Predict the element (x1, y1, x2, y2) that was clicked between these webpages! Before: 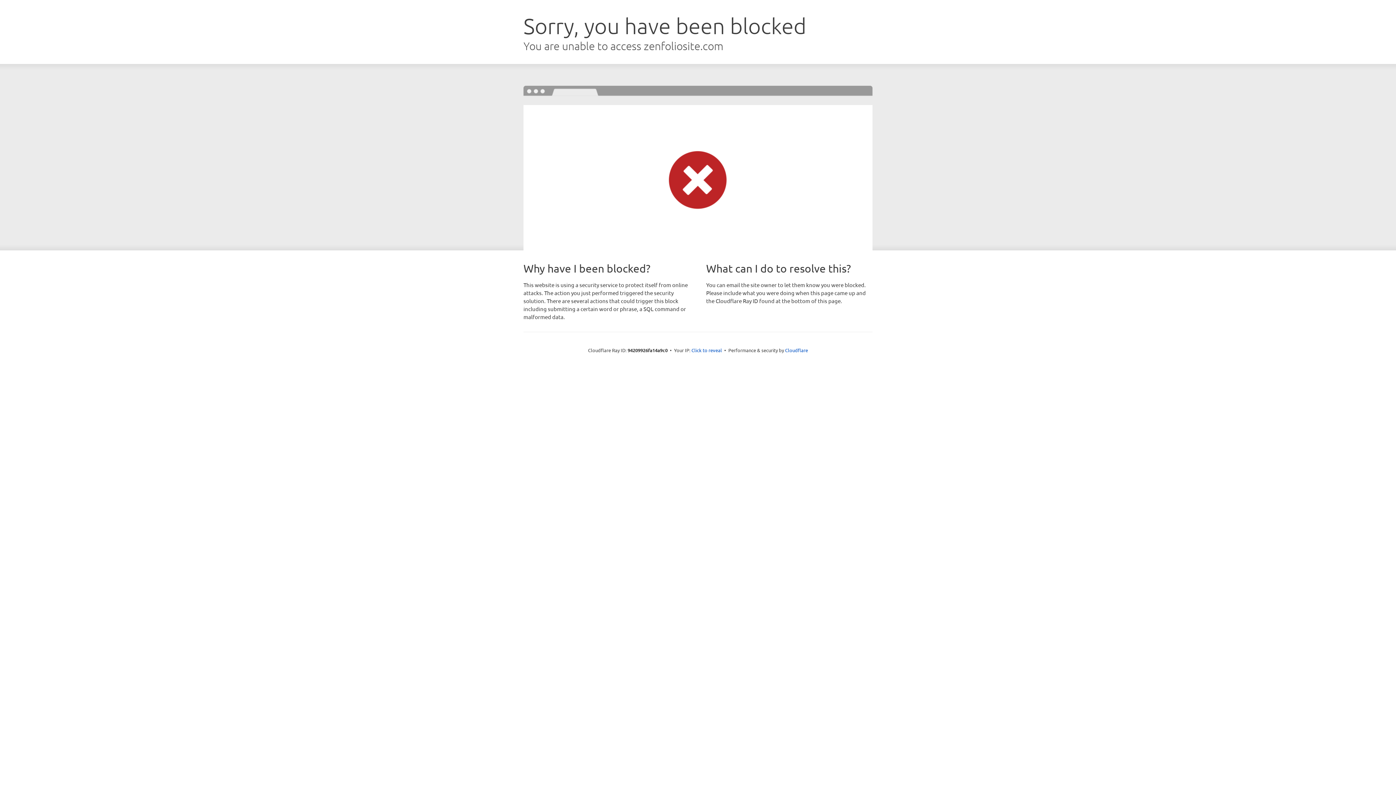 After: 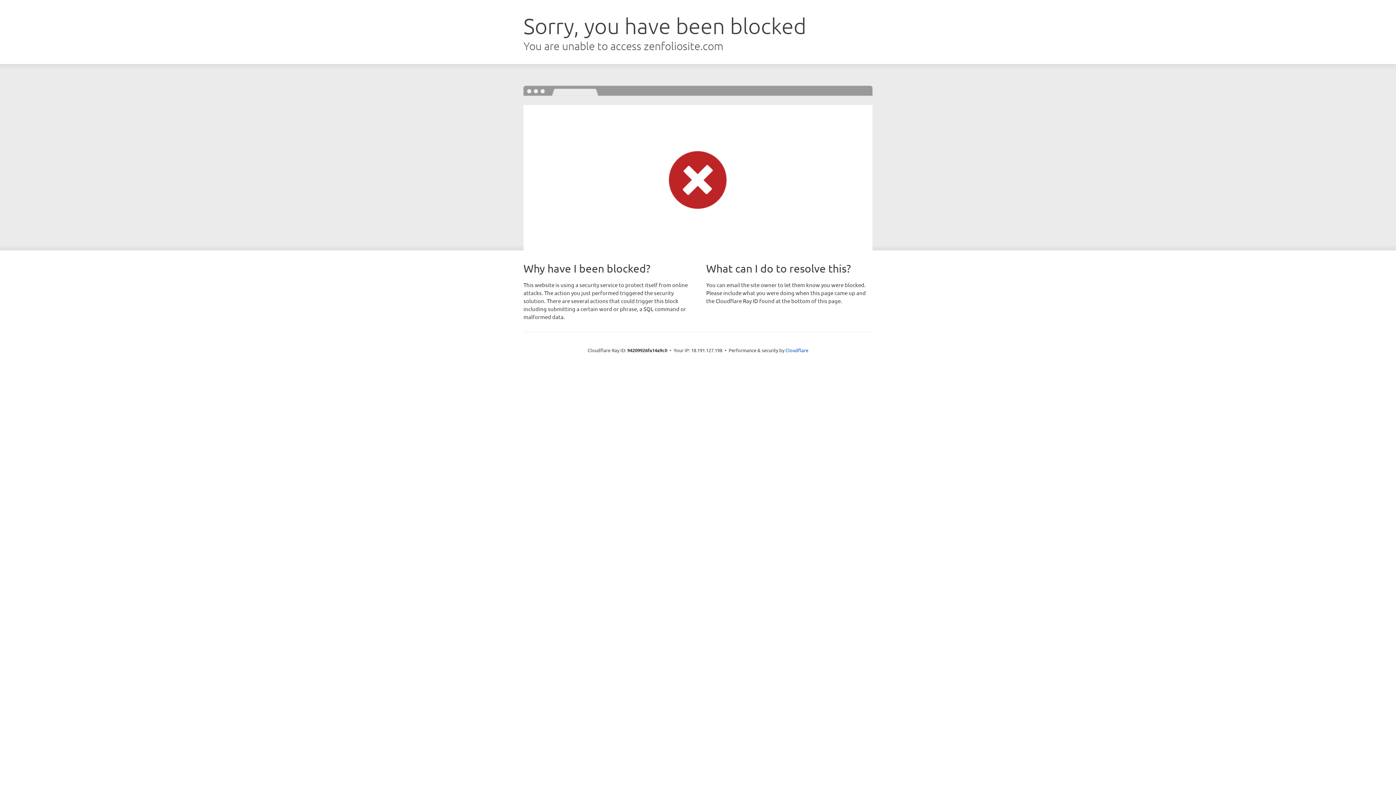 Action: bbox: (691, 346, 722, 353) label: Click to reveal